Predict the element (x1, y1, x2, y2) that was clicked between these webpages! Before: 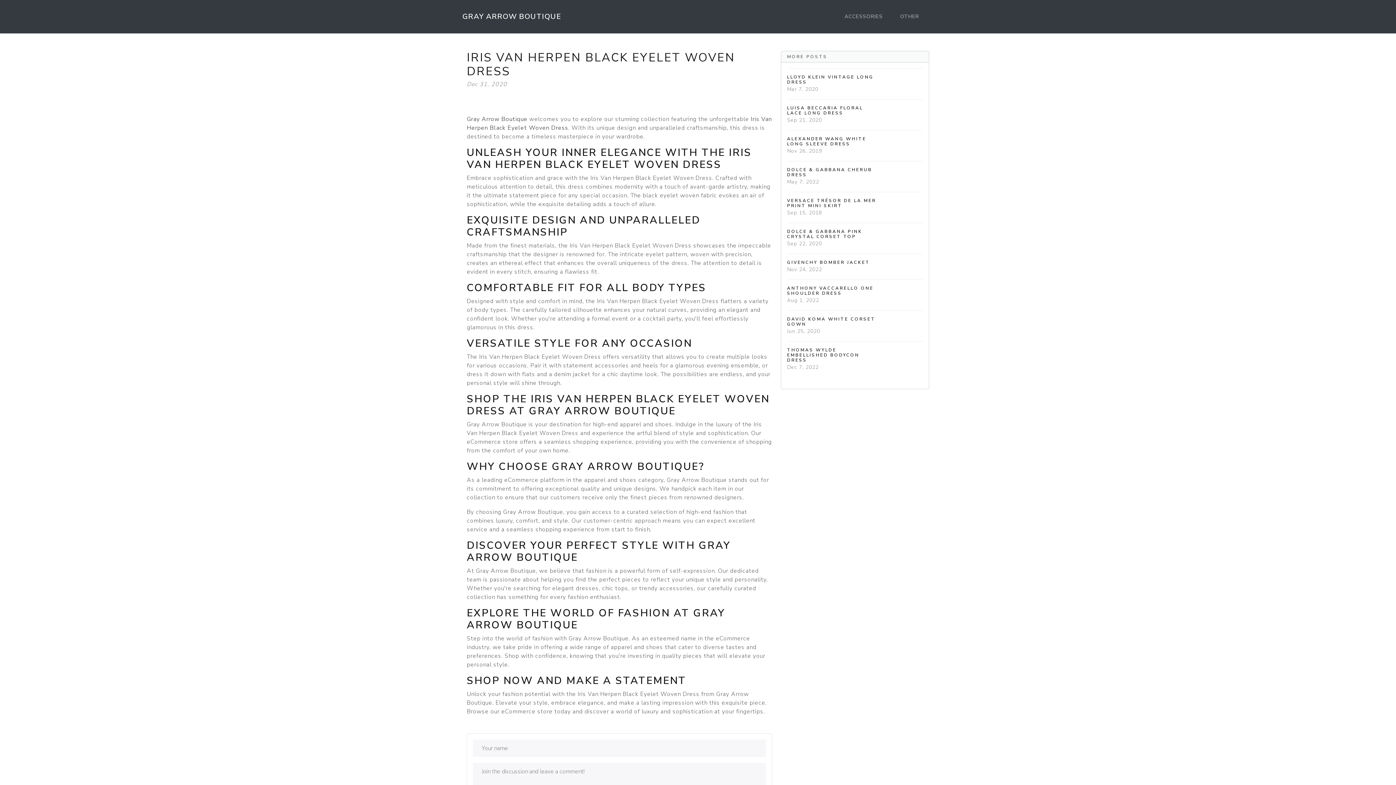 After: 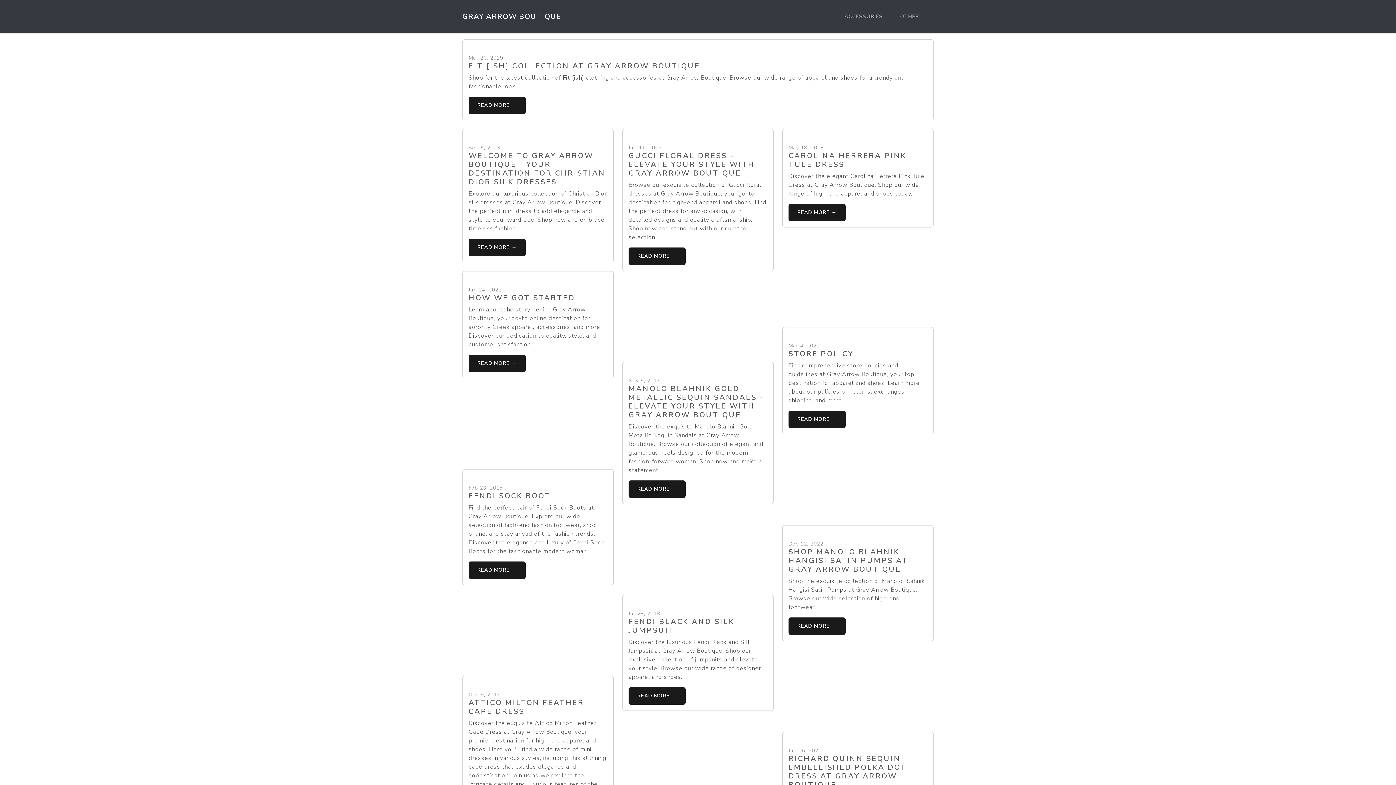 Action: bbox: (897, 8, 922, 24) label: OTHER